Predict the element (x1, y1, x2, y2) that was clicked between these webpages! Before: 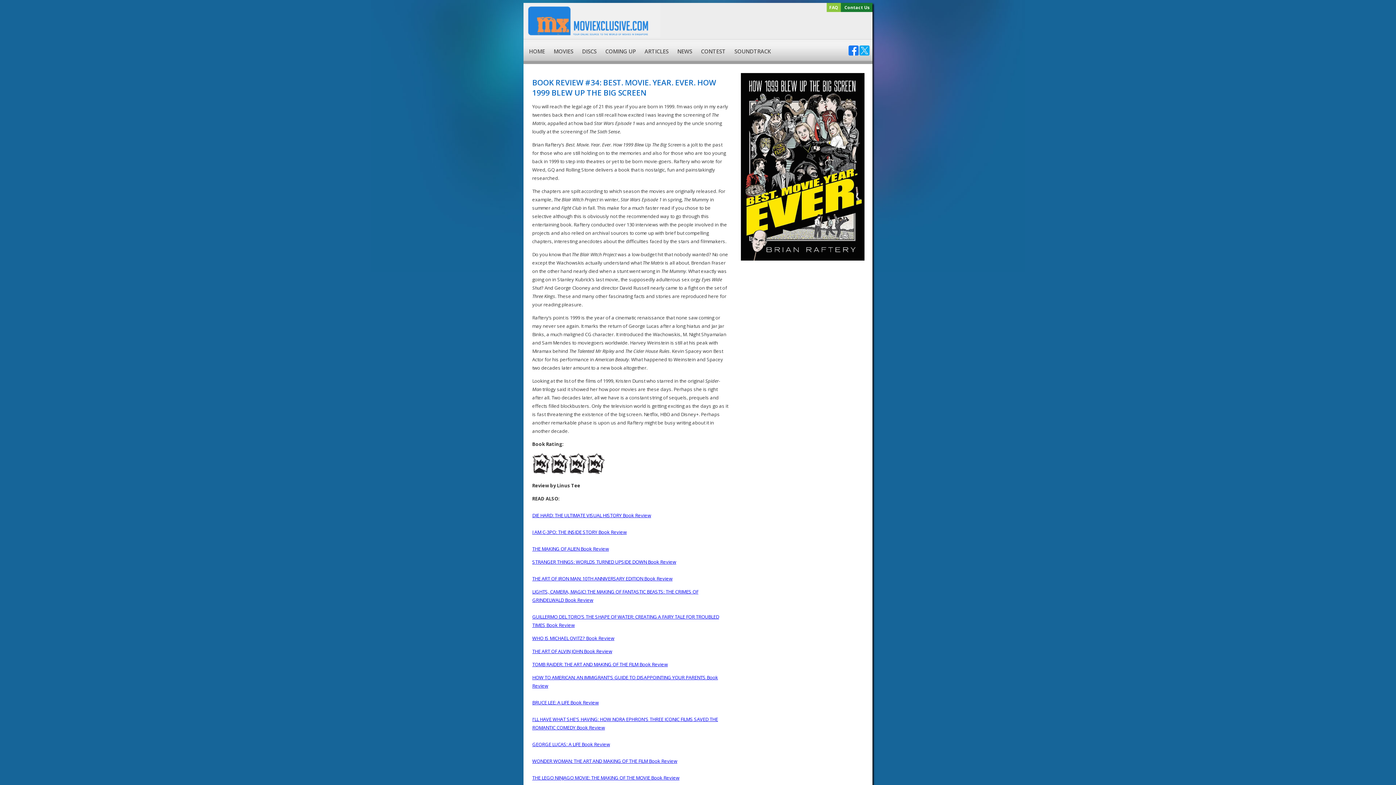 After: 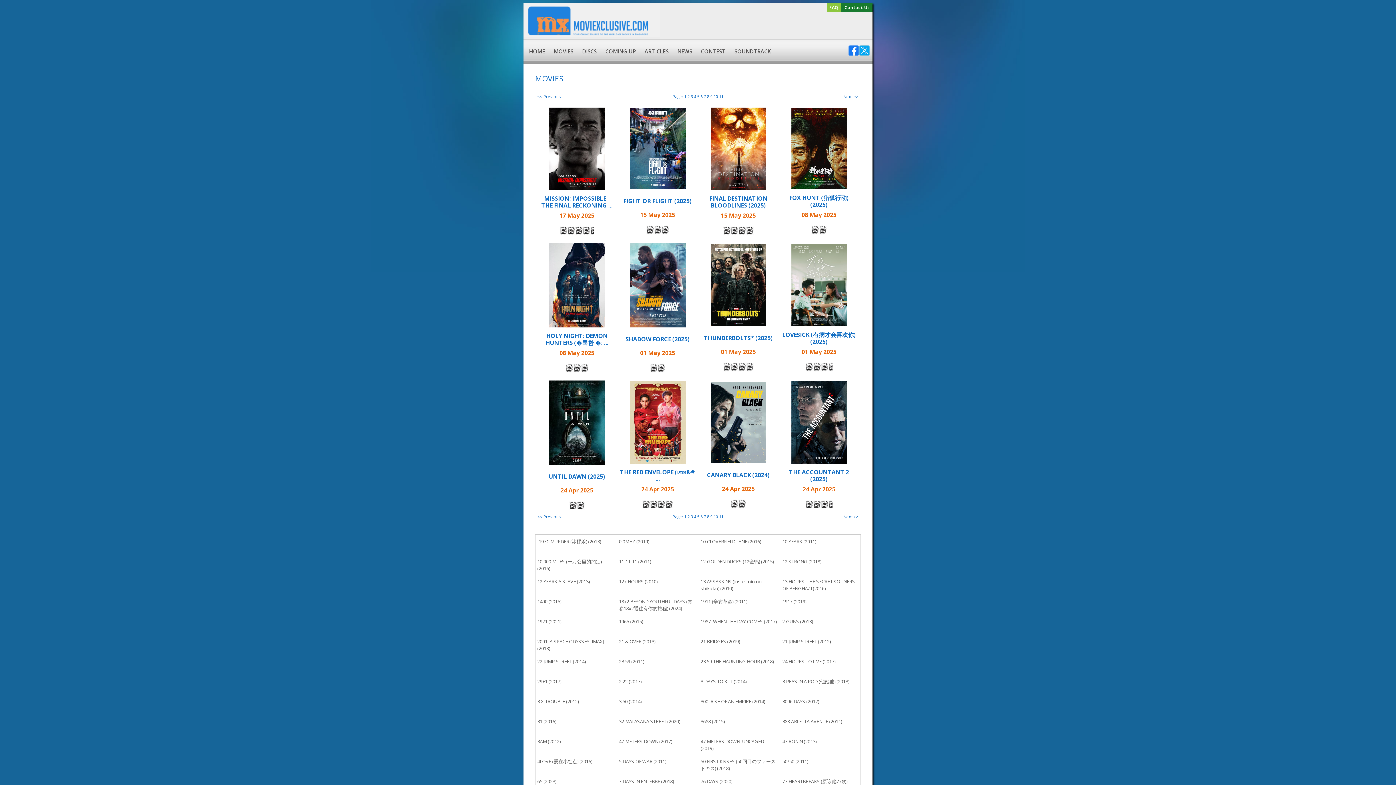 Action: label: MOVIES bbox: (549, 39, 577, 63)